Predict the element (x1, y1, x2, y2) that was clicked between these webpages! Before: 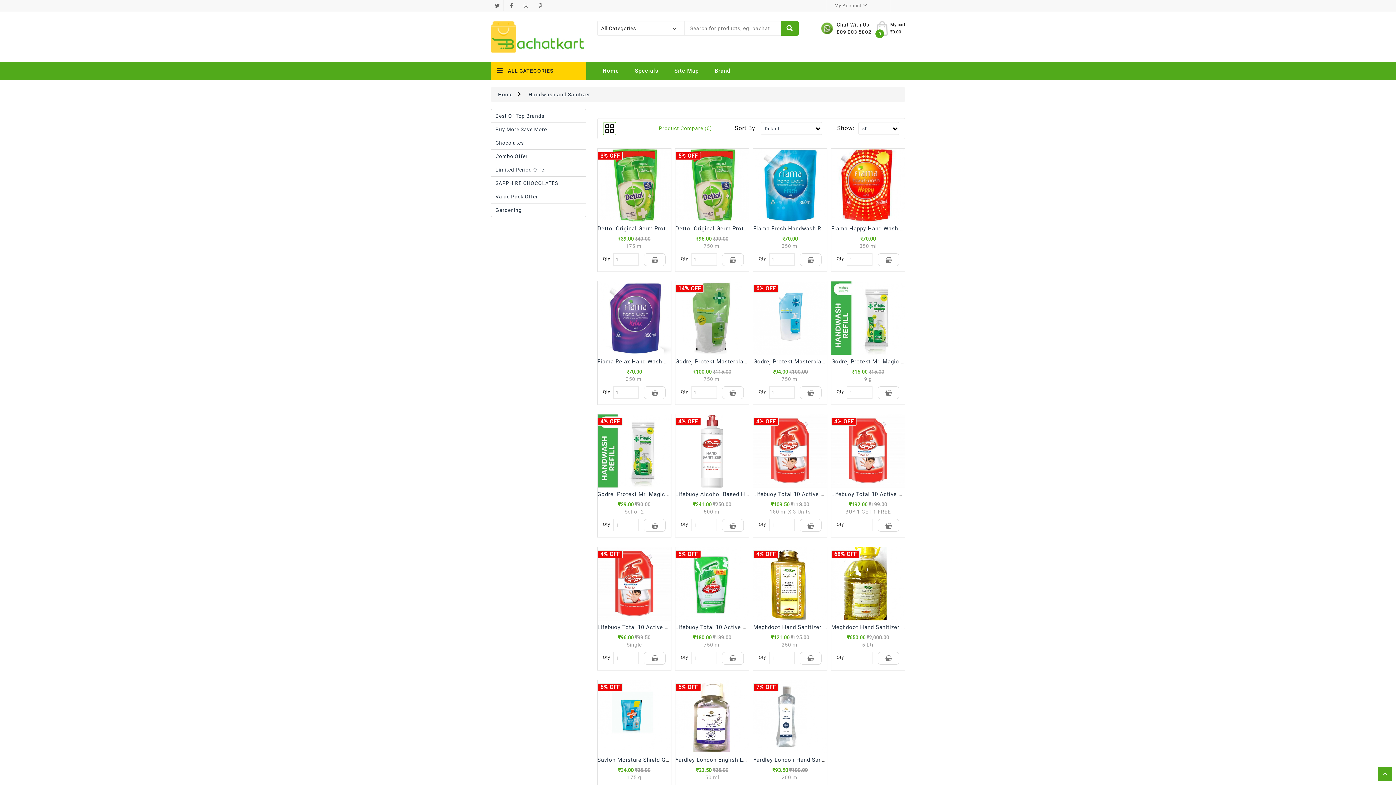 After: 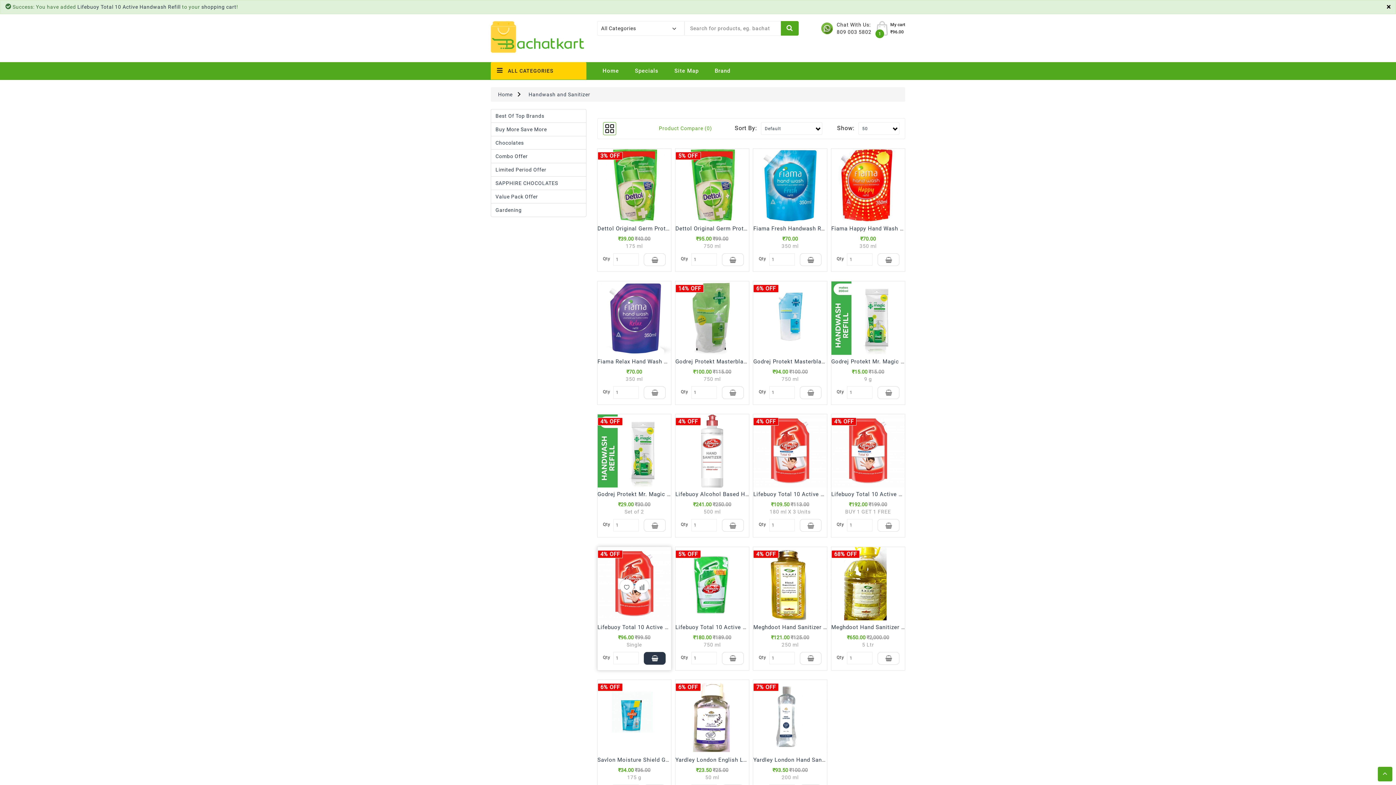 Action: bbox: (644, 652, 665, 664)